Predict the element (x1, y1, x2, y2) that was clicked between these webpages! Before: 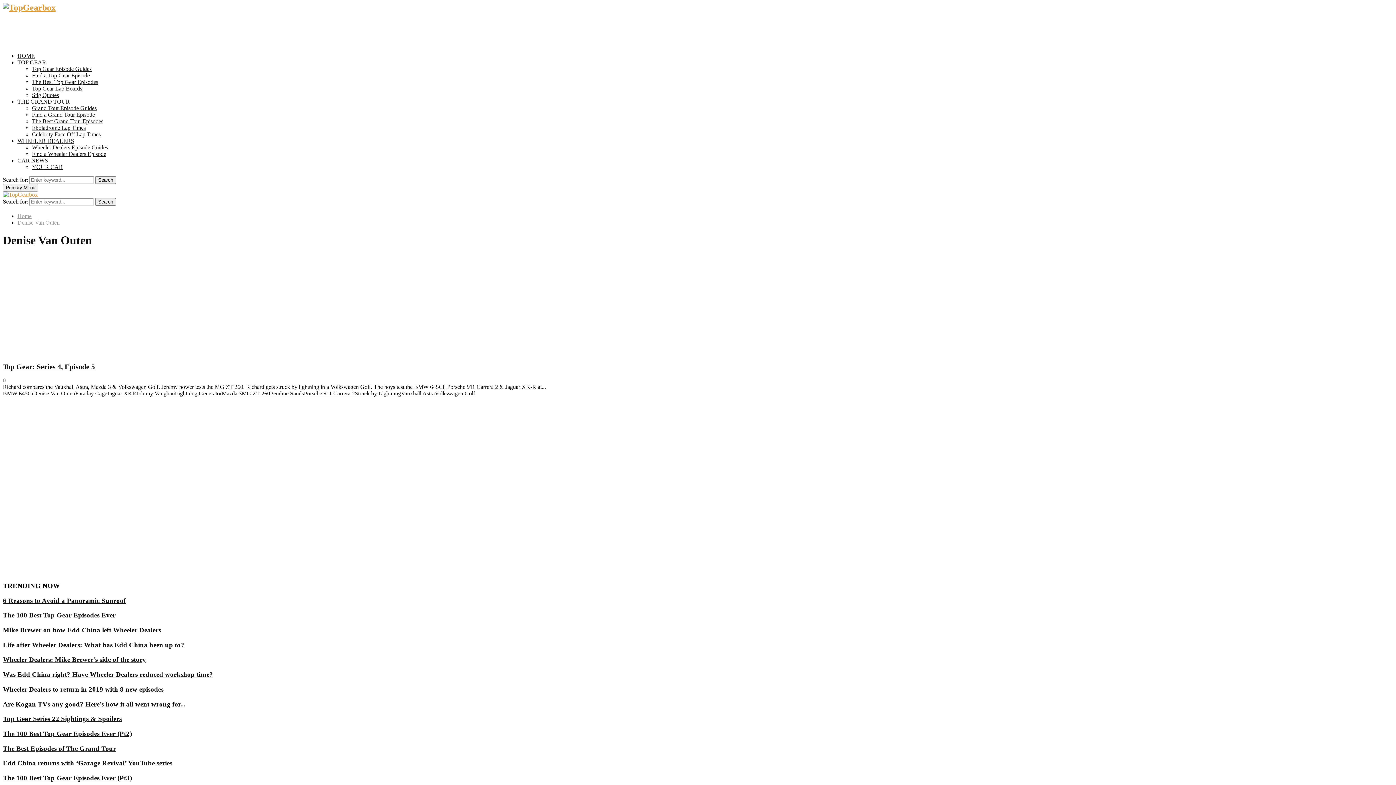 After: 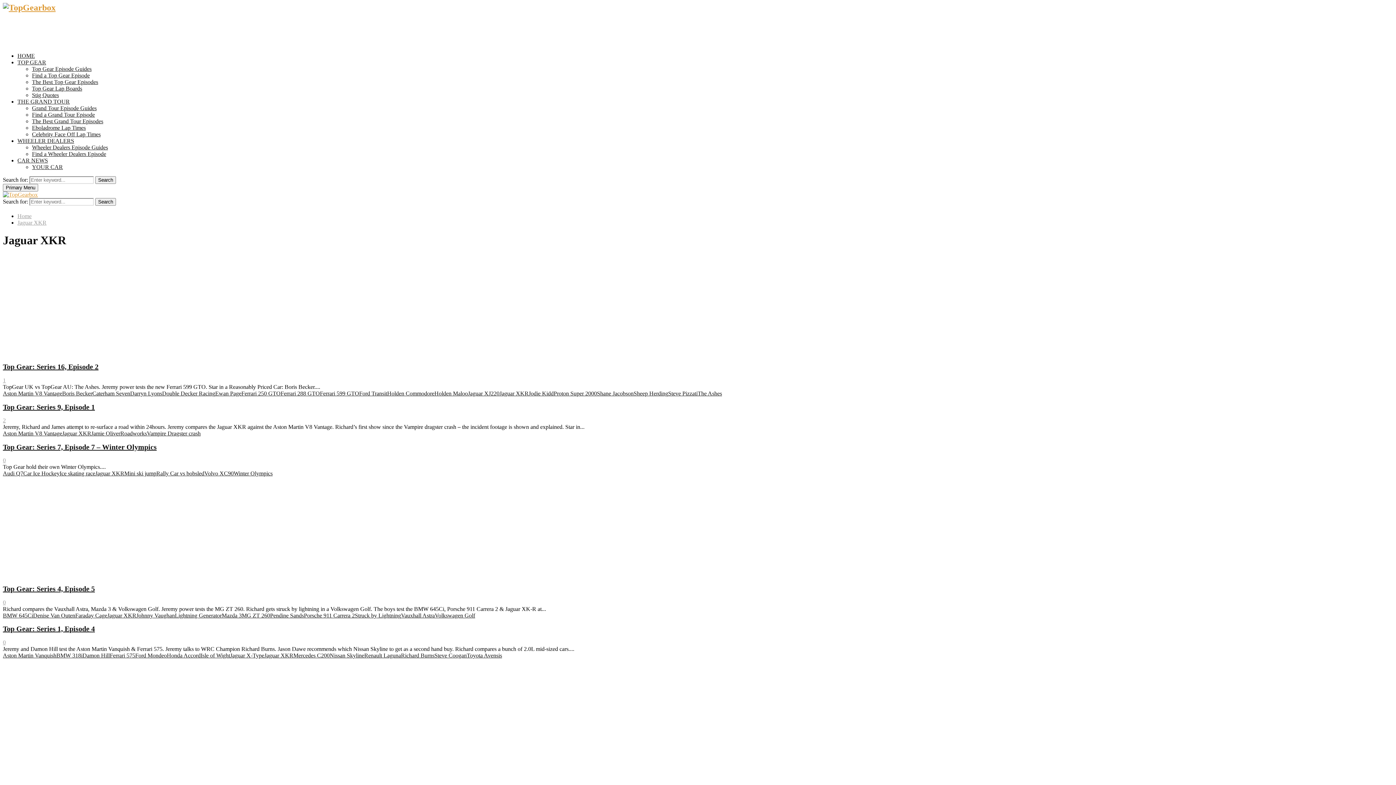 Action: label: Jaguar XKR bbox: (107, 390, 136, 396)